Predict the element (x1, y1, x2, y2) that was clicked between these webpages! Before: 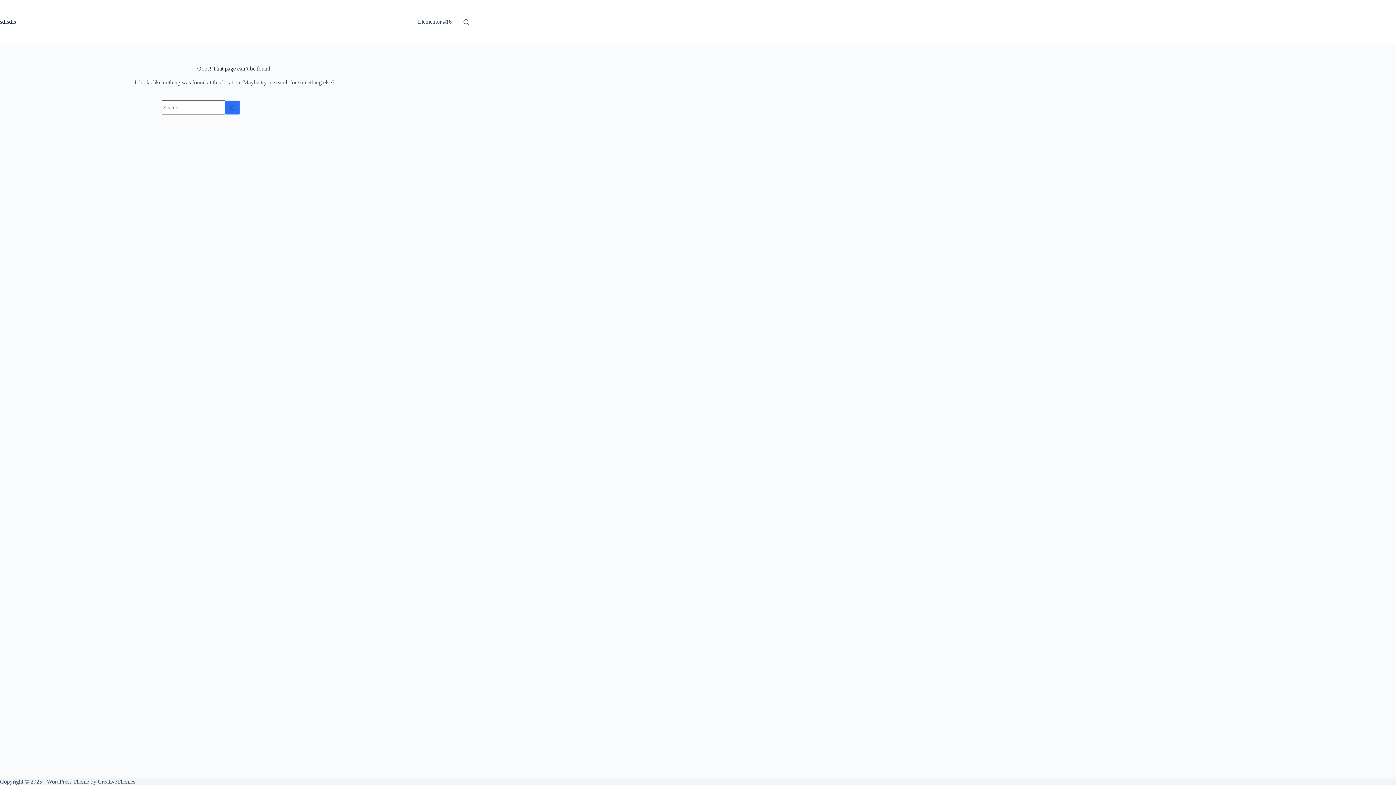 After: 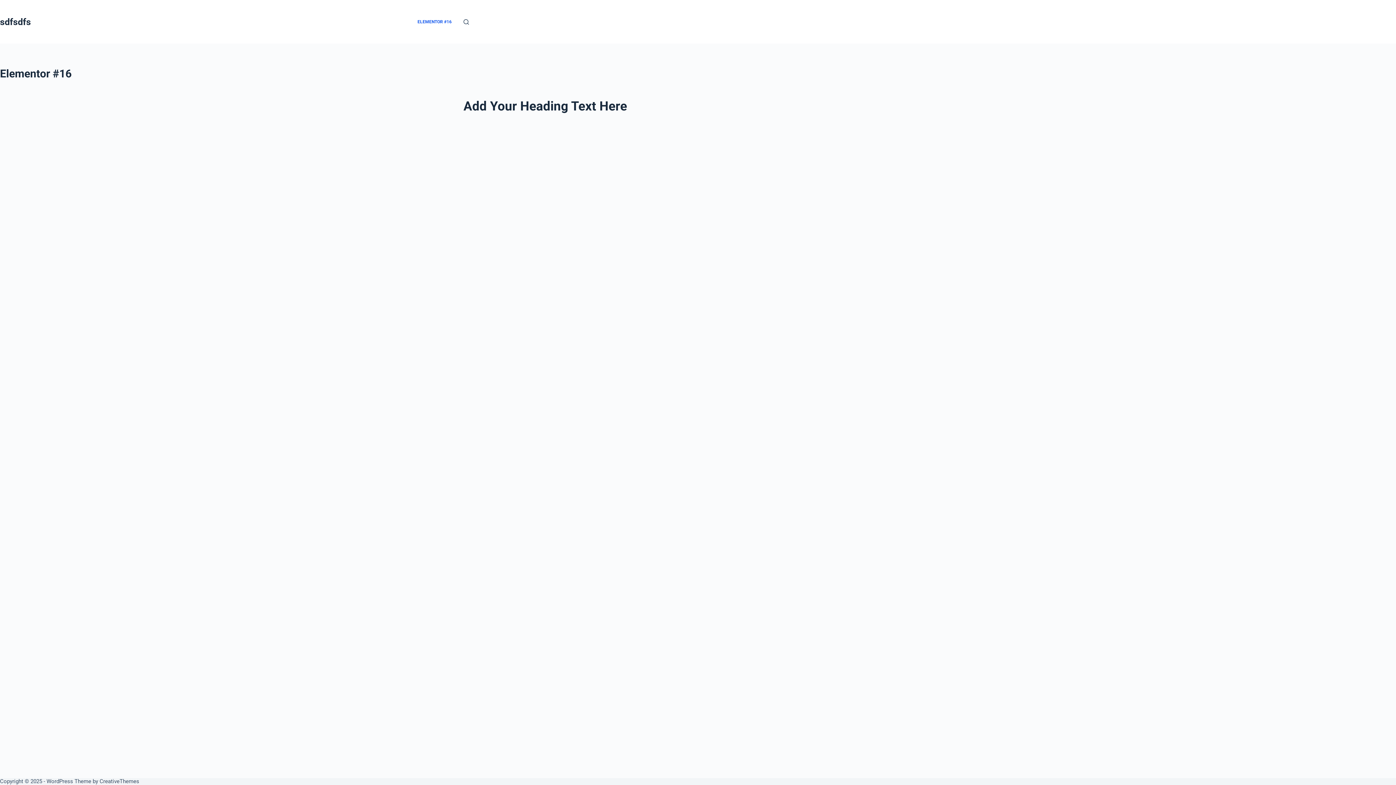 Action: bbox: (413, 0, 456, 43) label: Elementor #16